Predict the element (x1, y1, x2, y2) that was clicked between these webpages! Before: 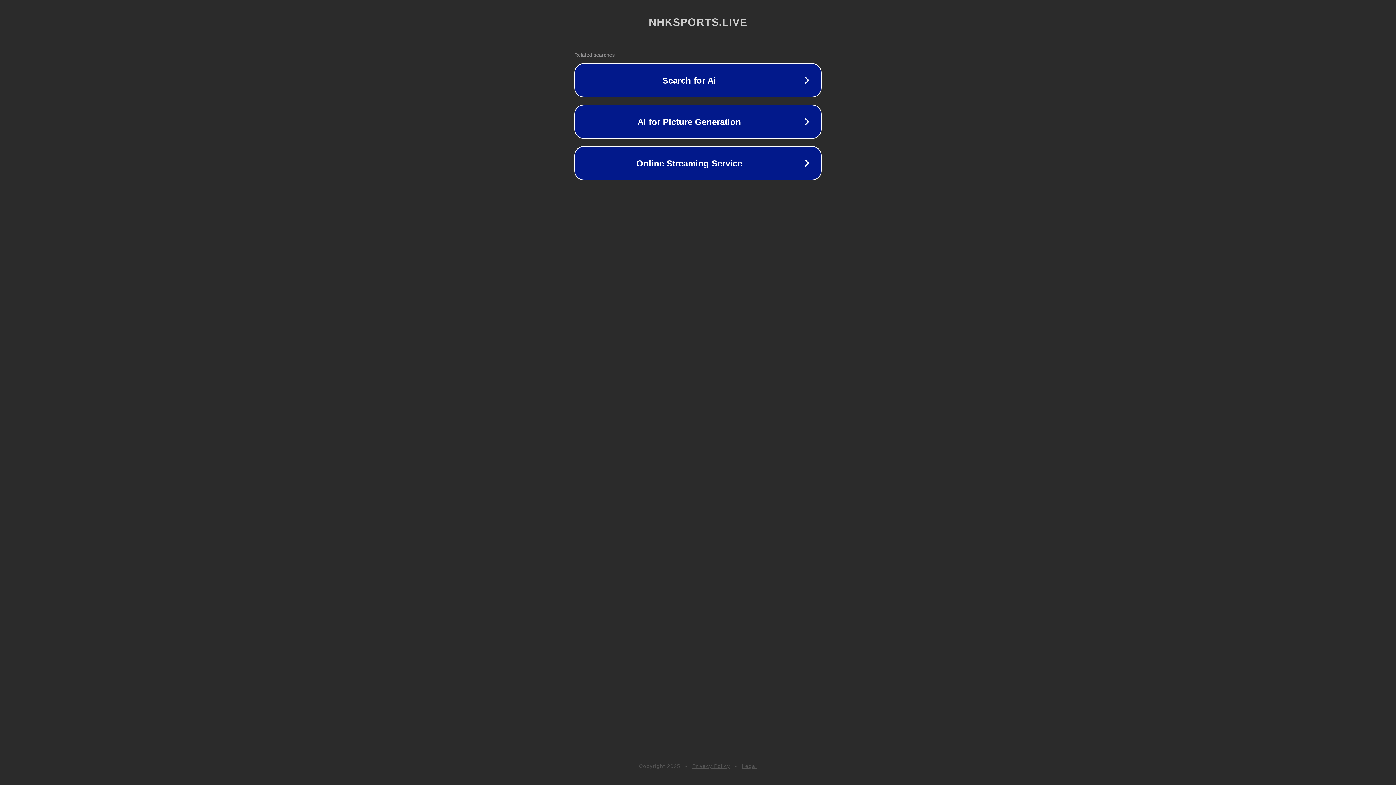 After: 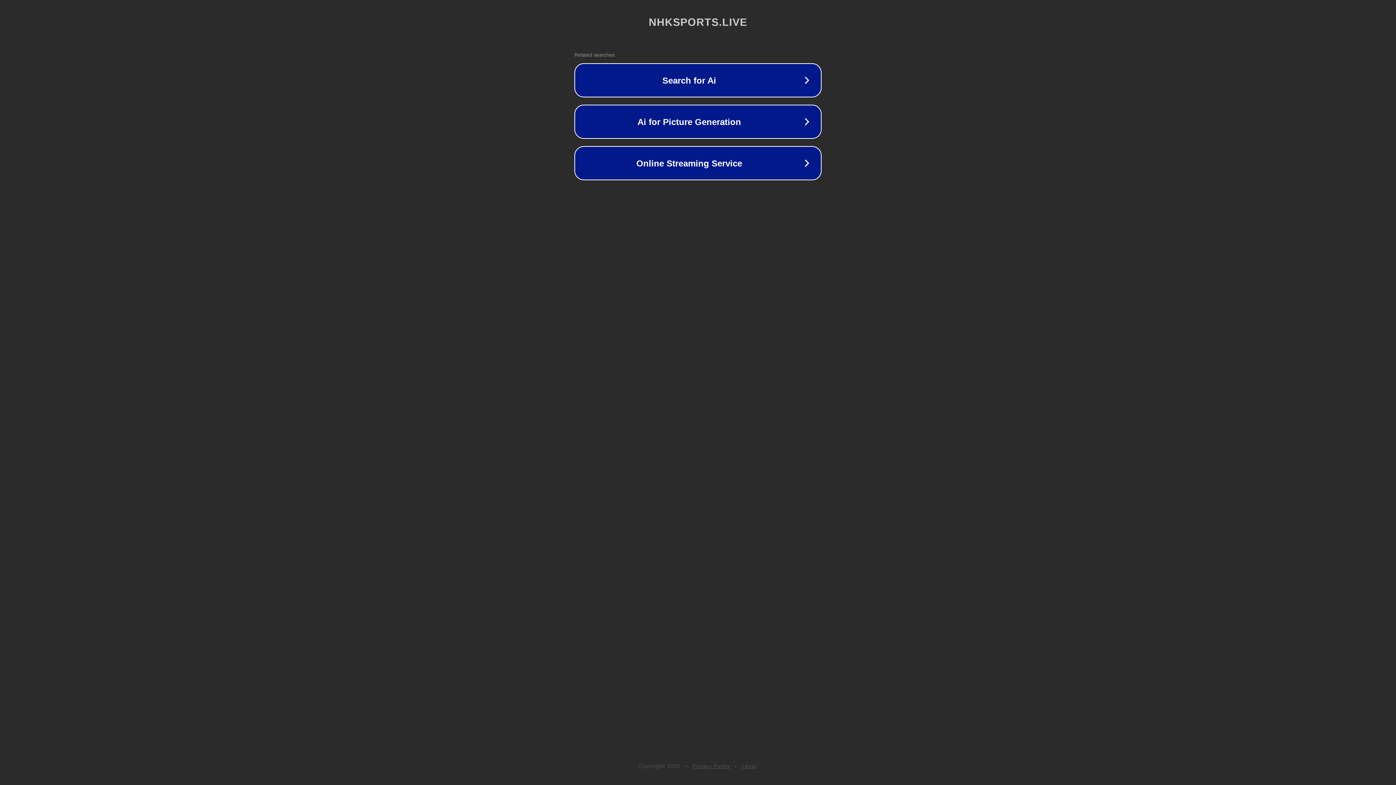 Action: bbox: (692, 763, 730, 769) label: Privacy Policy